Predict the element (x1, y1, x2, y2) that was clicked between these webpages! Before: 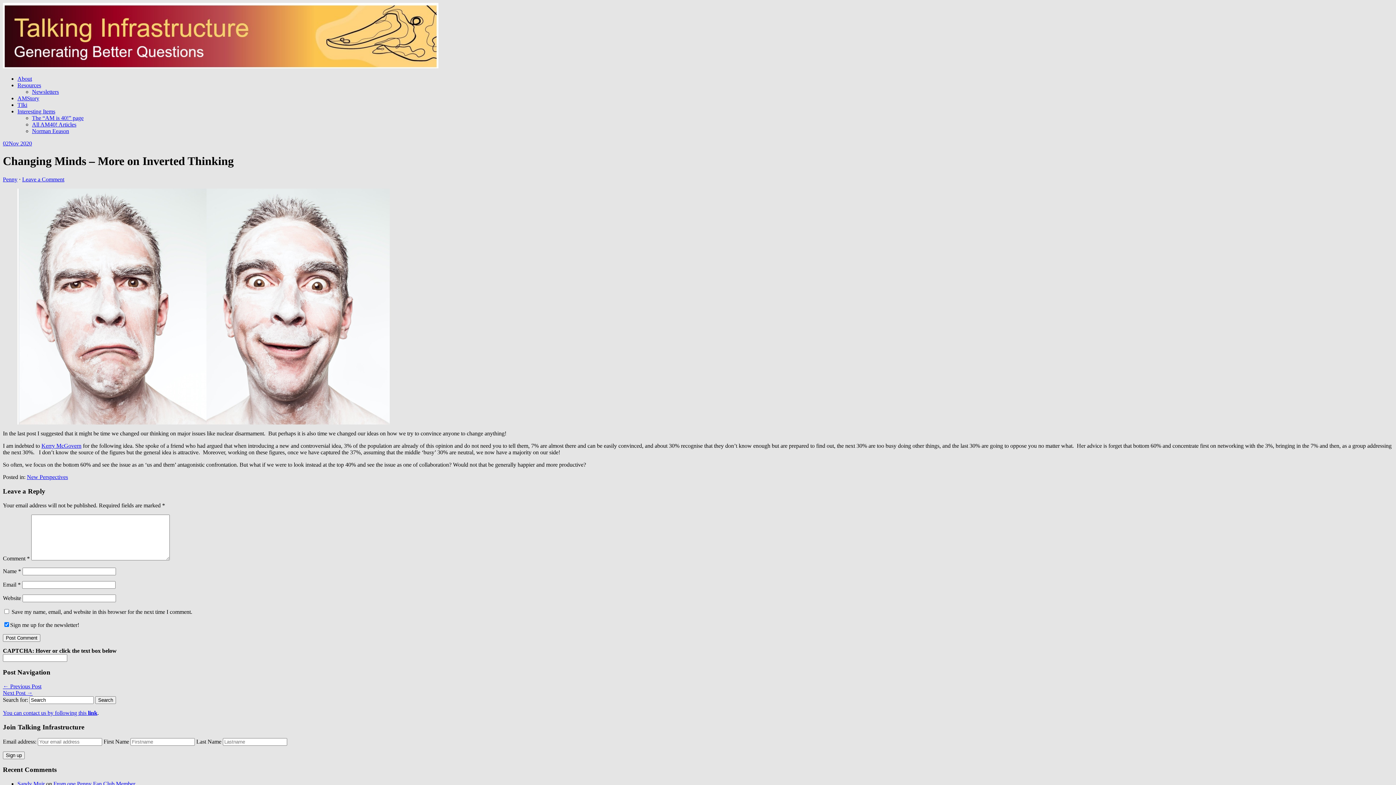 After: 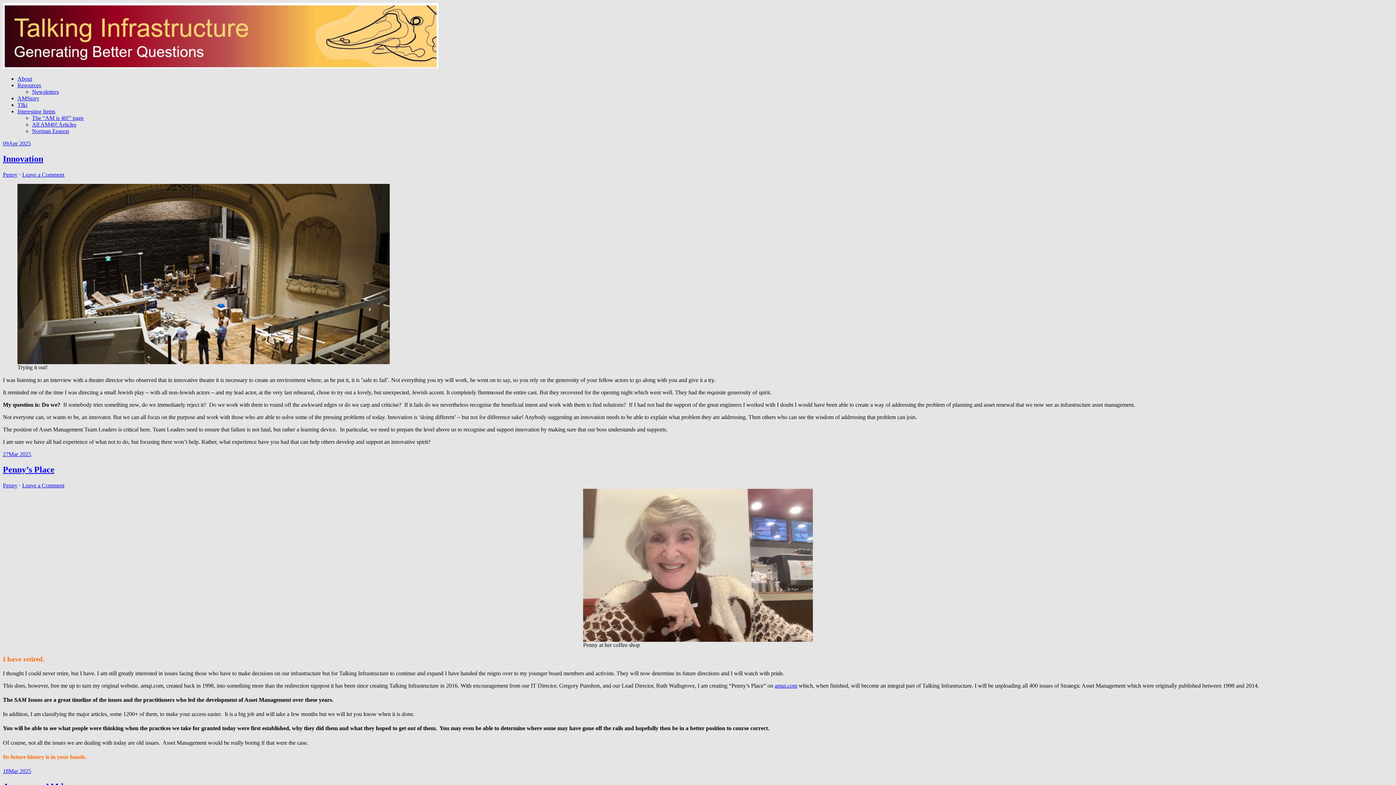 Action: label: Penny bbox: (2, 176, 17, 182)